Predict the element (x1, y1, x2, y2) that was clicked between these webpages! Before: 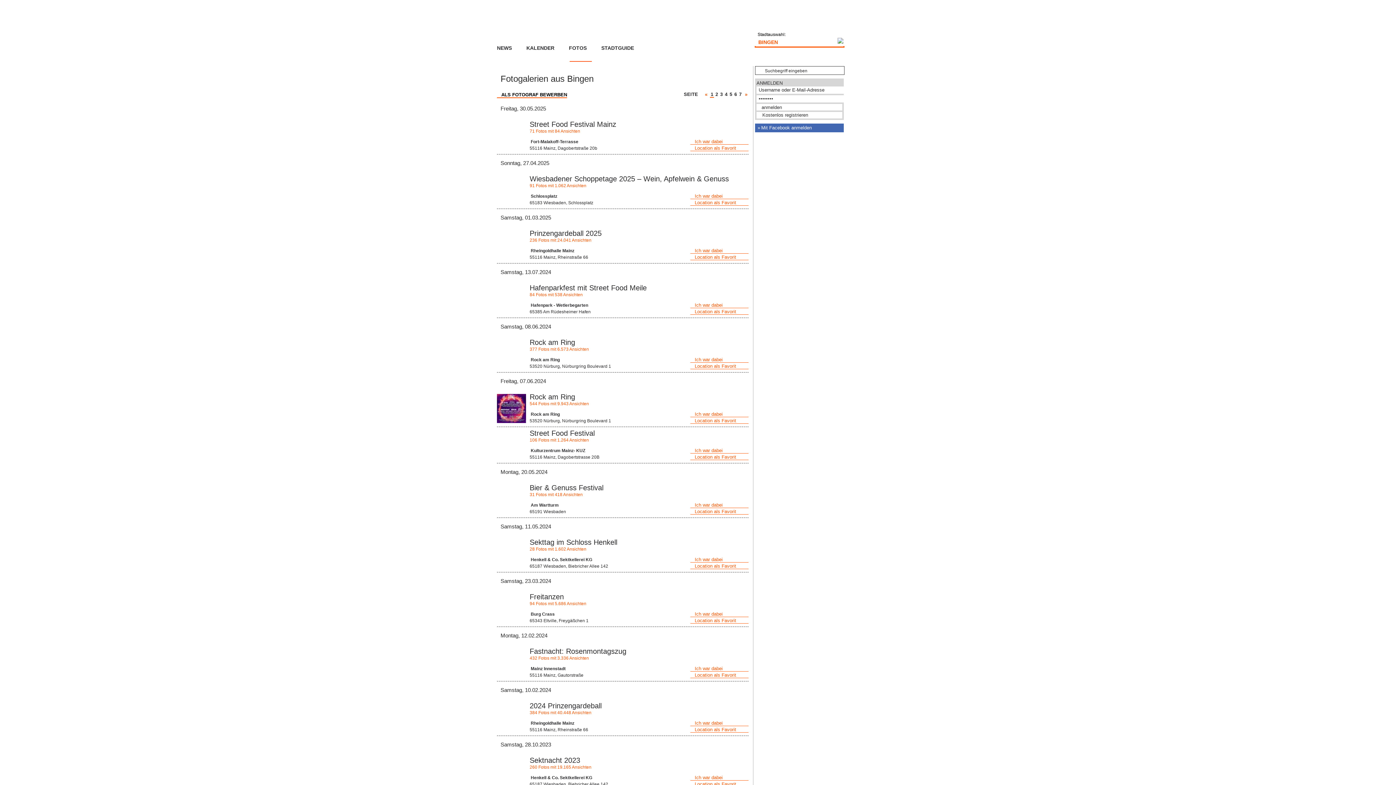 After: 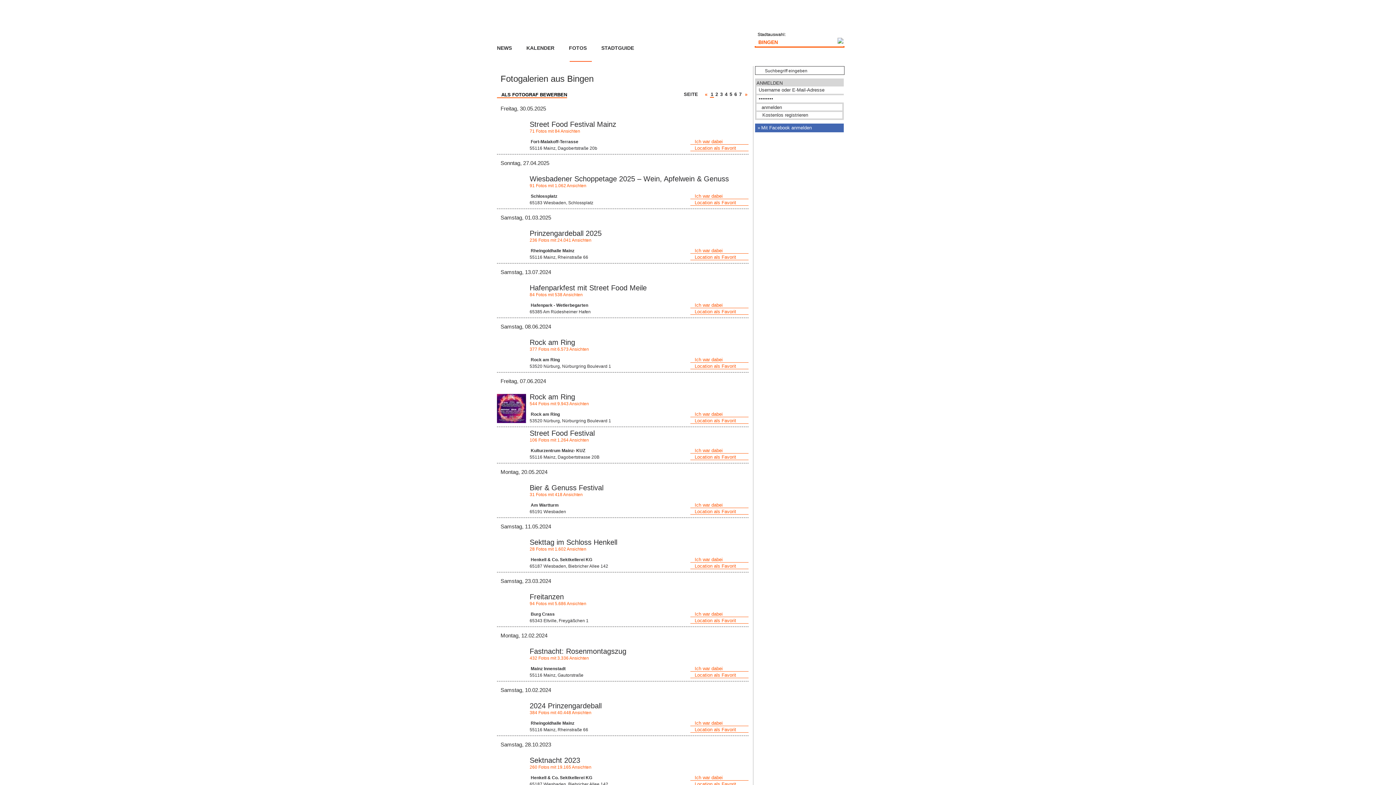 Action: label: Ich war dabei bbox: (690, 720, 748, 726)